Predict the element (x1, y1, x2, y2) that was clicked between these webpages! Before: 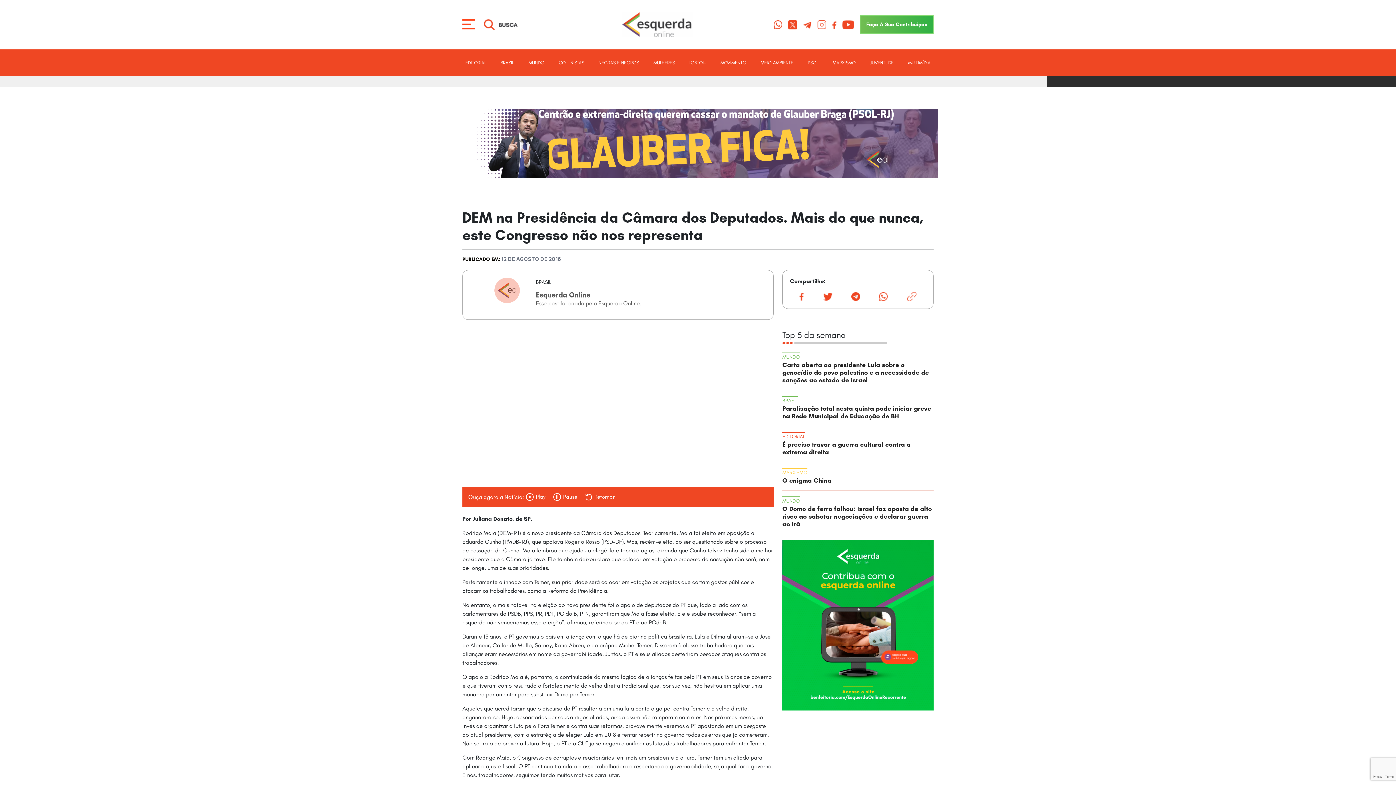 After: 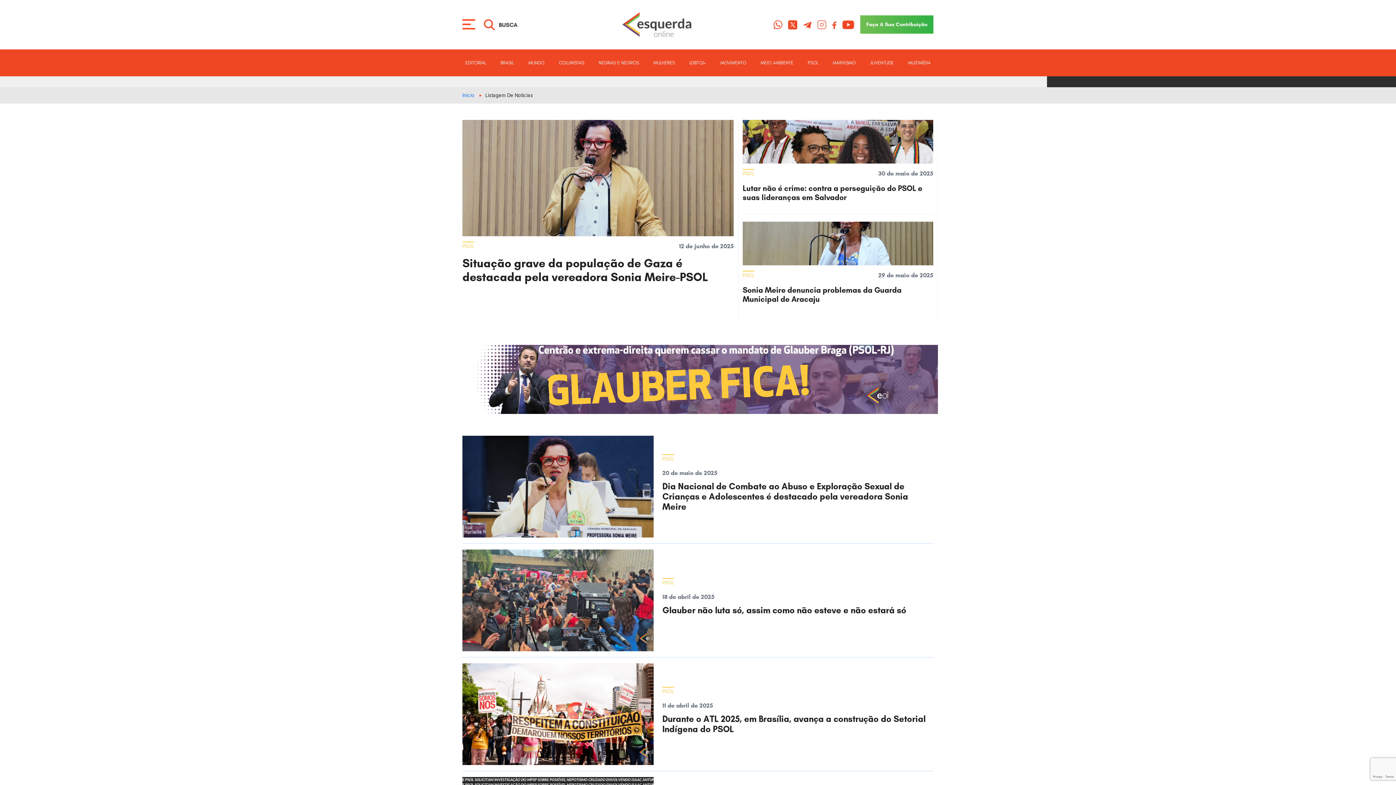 Action: bbox: (805, 56, 821, 68) label: PSOL